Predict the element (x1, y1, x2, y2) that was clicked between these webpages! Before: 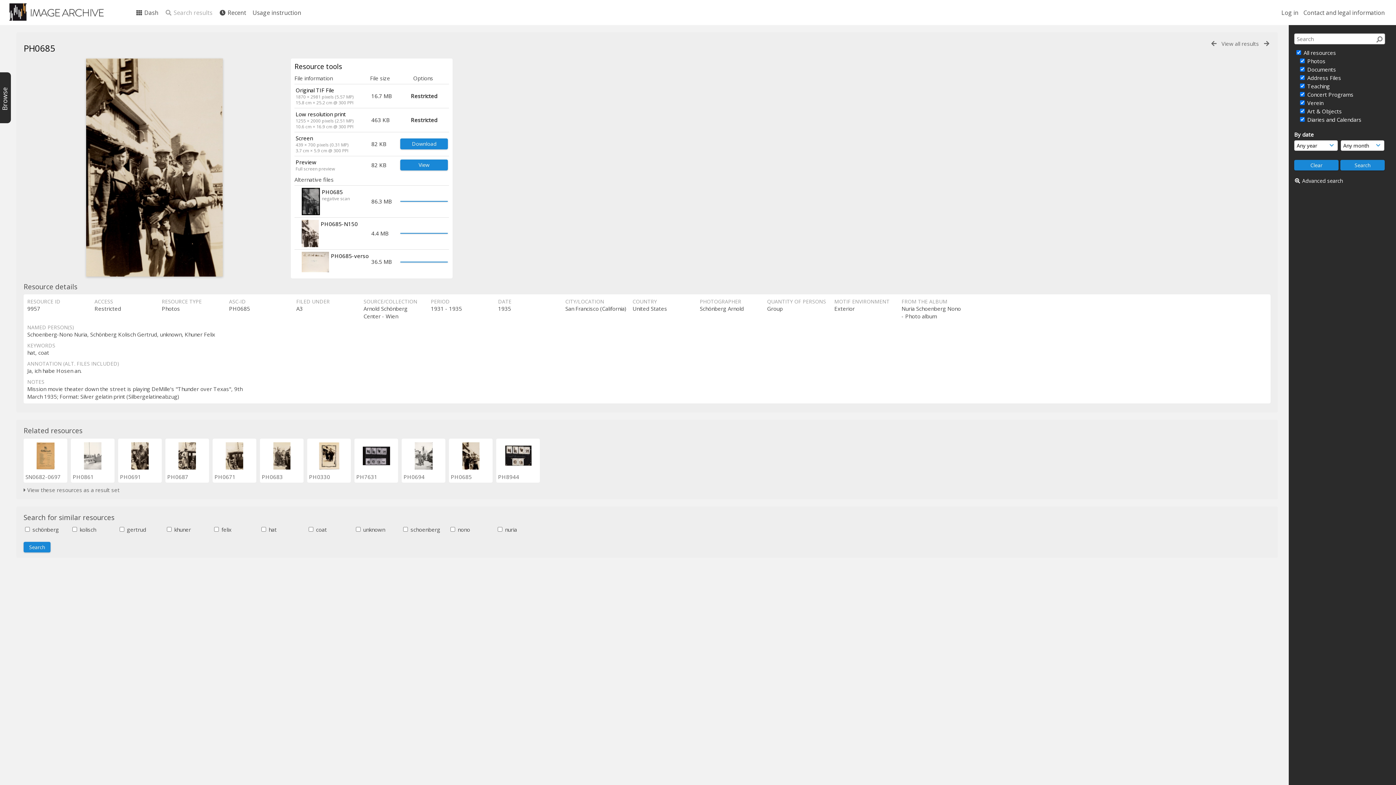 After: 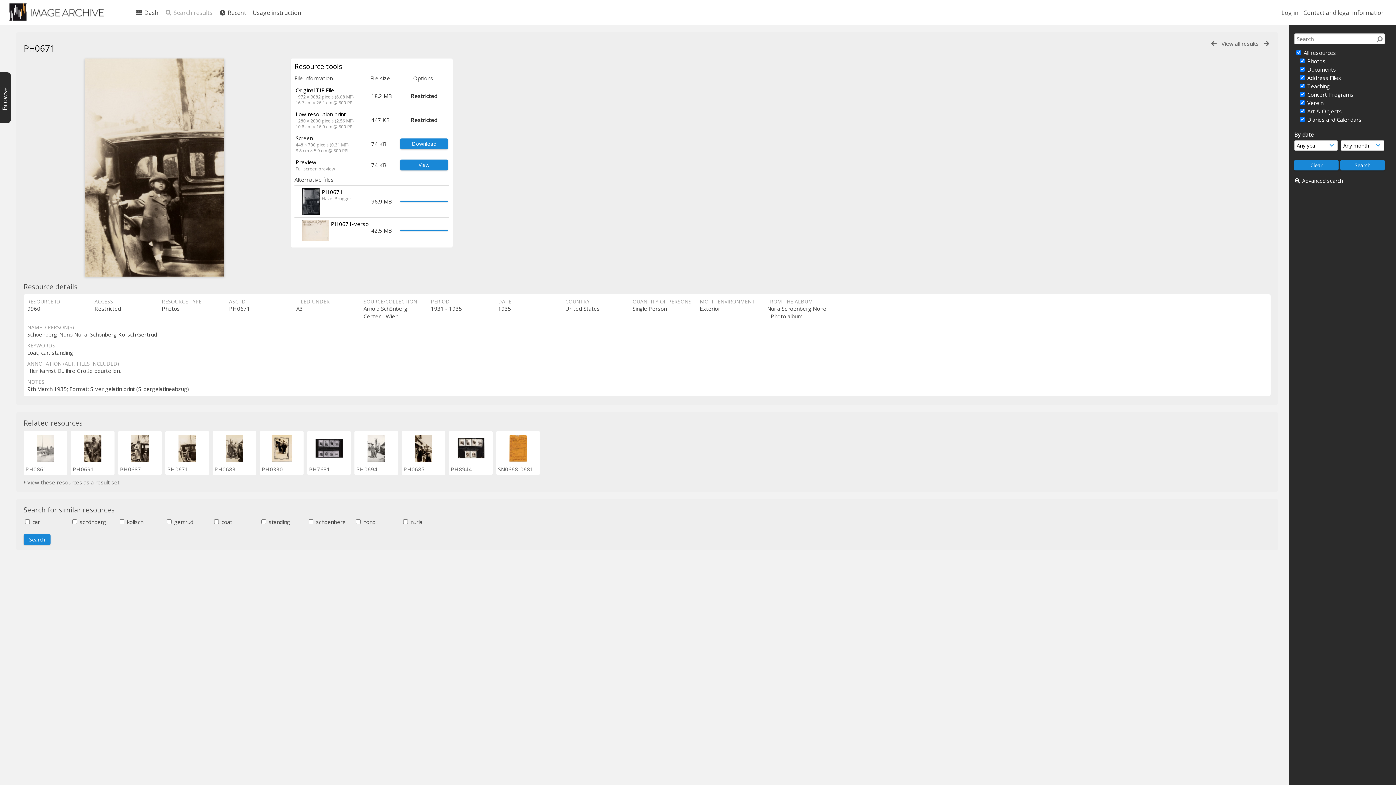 Action: bbox: (225, 464, 243, 471)